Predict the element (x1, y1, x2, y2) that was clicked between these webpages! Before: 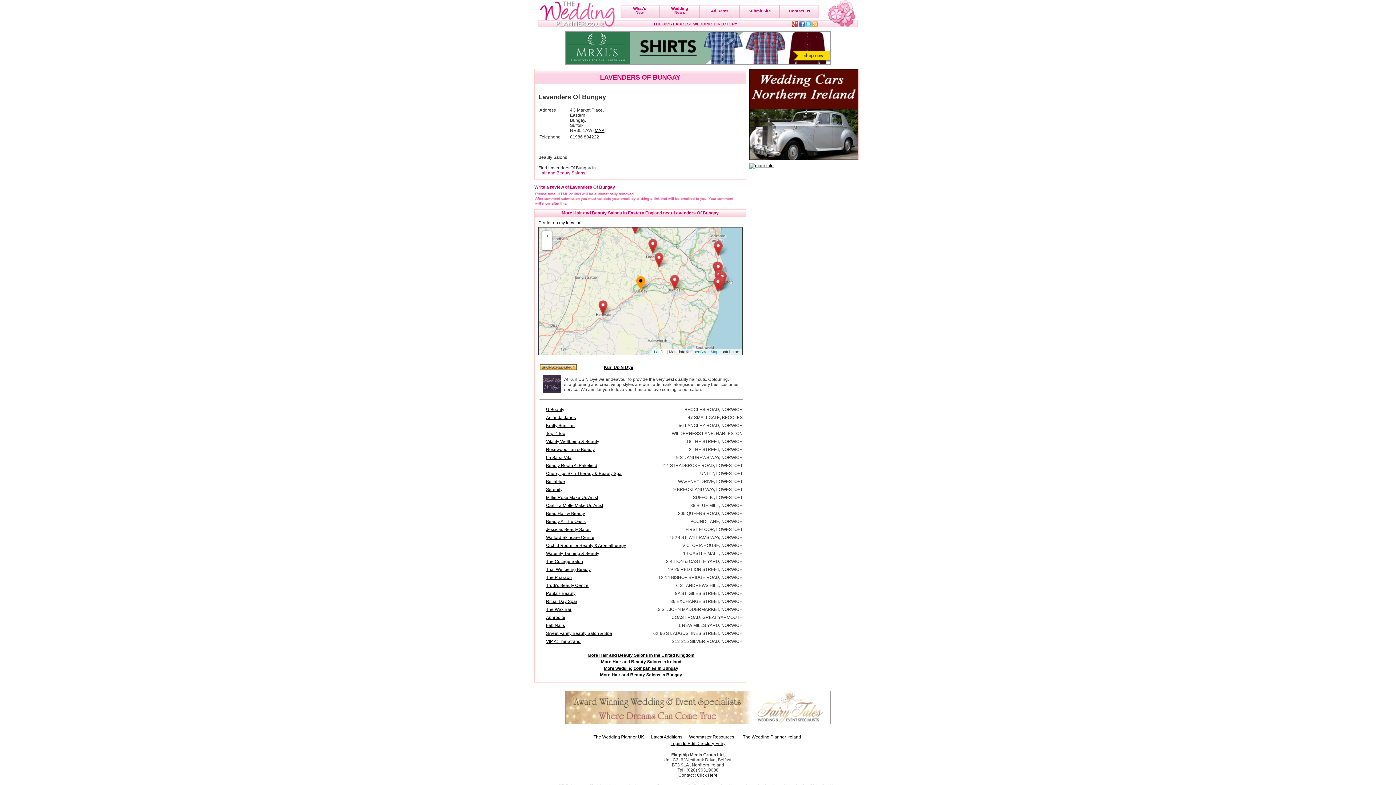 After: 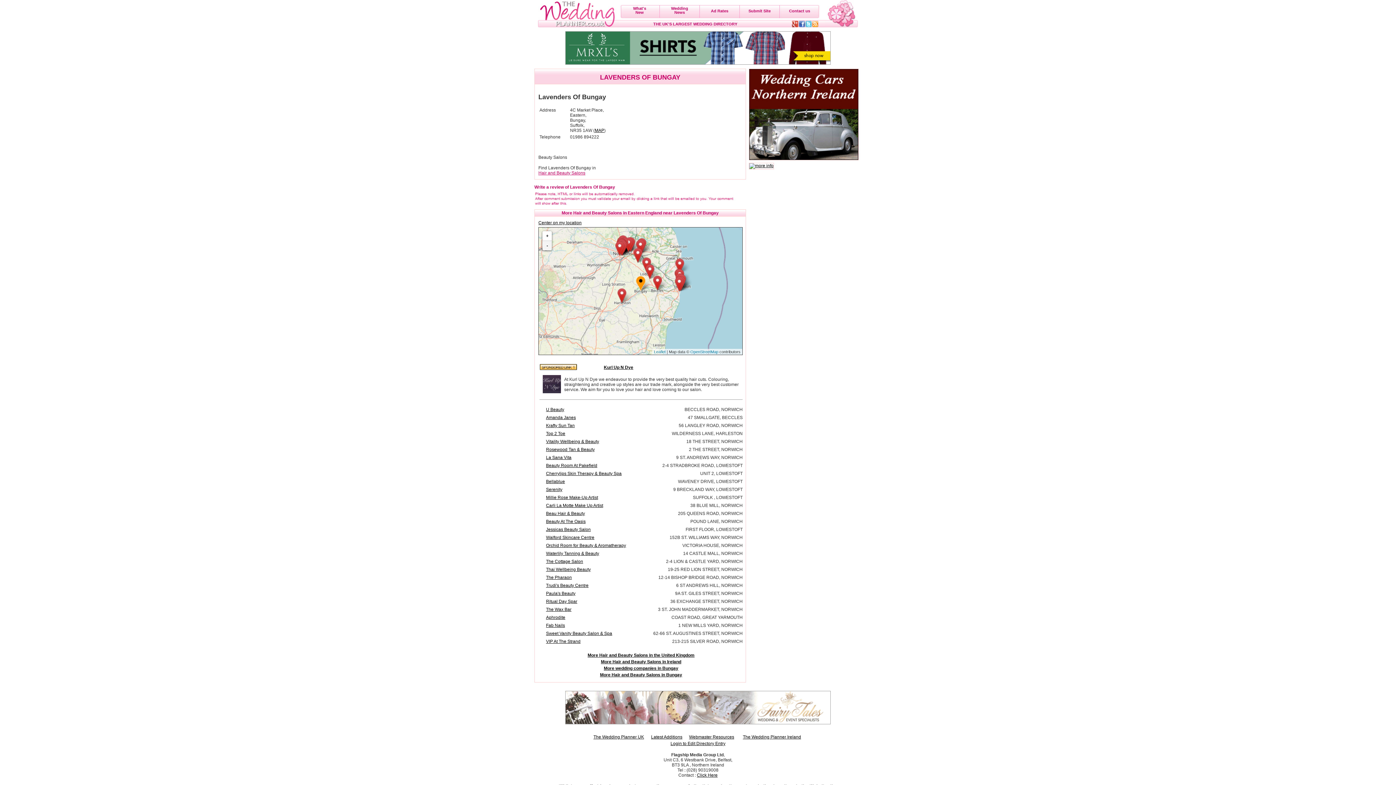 Action: label: - bbox: (542, 241, 552, 250)